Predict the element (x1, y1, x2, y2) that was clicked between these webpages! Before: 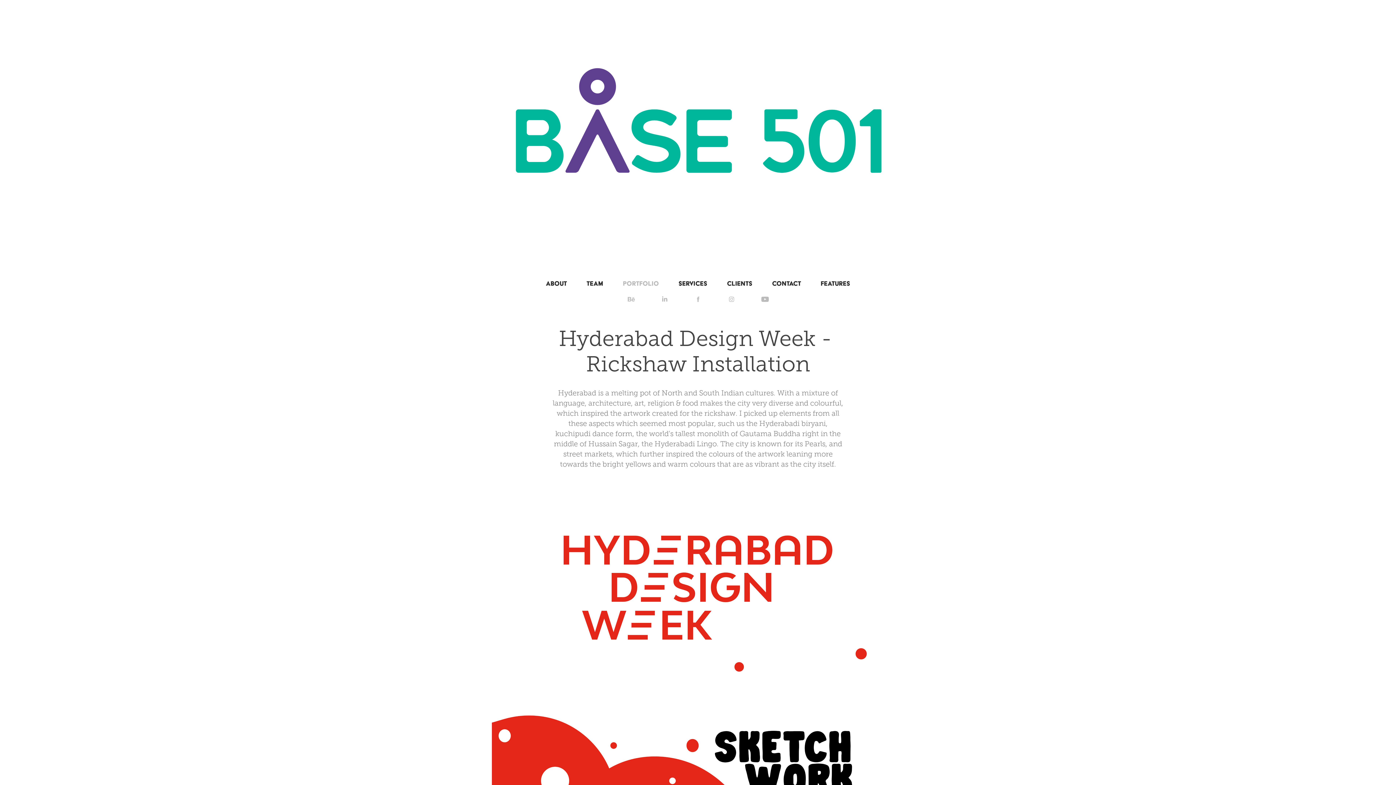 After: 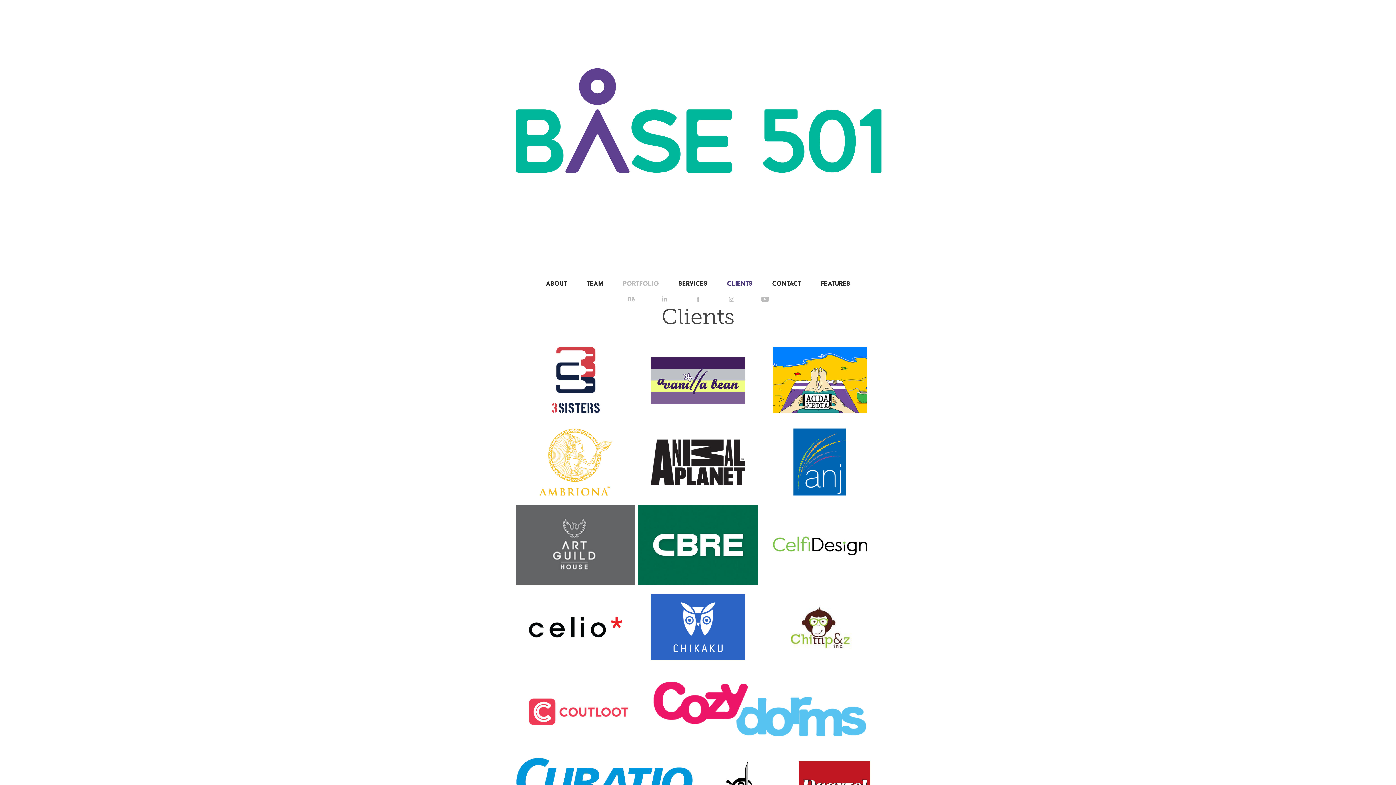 Action: label: Clients bbox: (727, 279, 752, 287)